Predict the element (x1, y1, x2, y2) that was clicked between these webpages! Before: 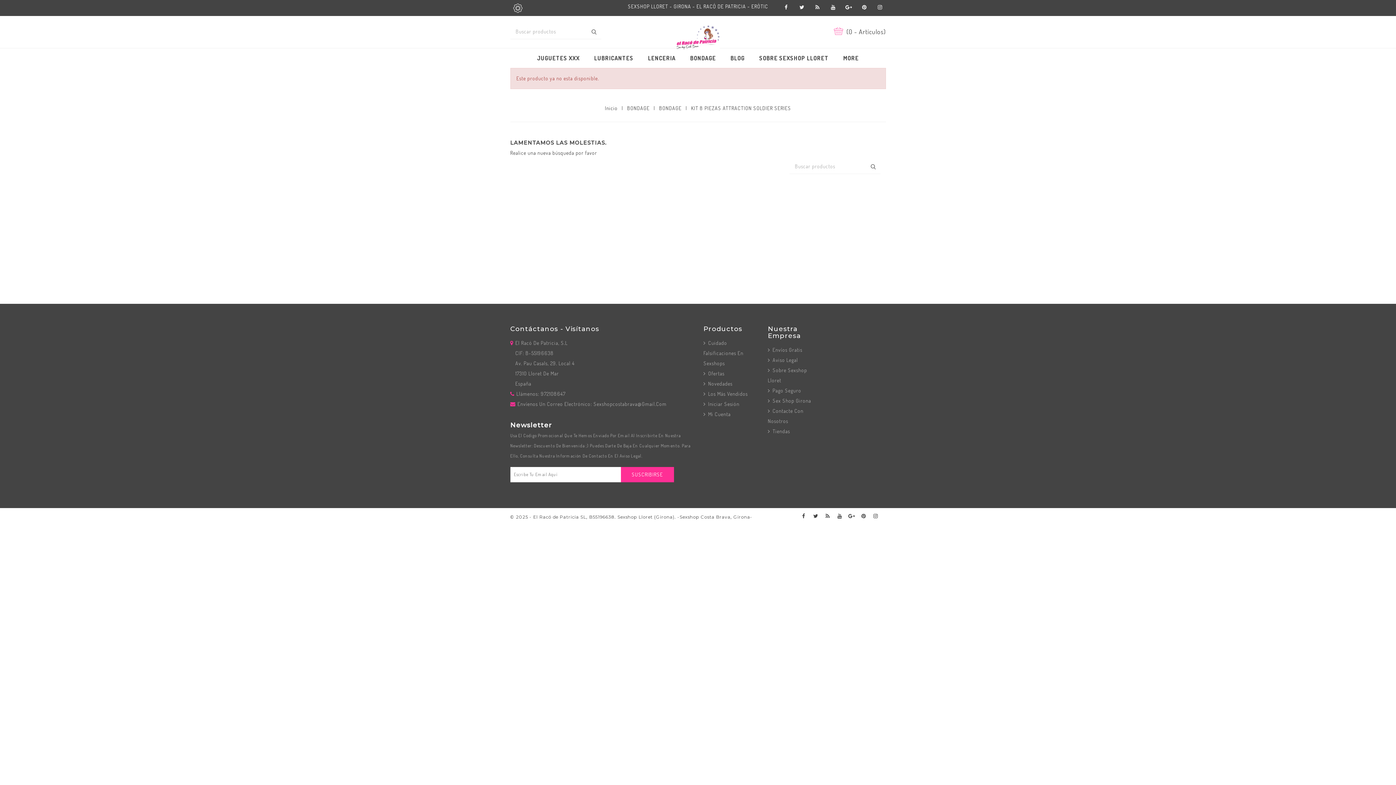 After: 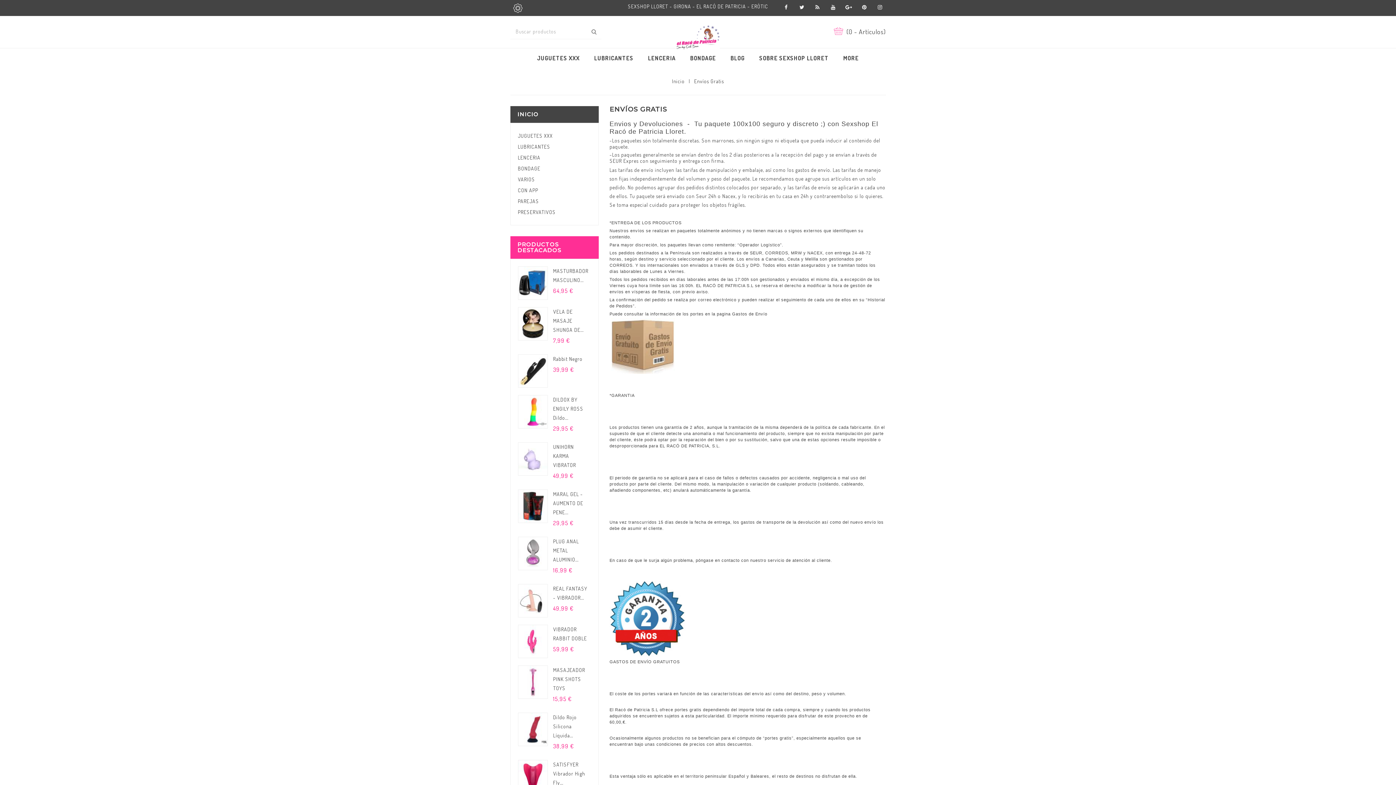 Action: bbox: (768, 346, 802, 353) label:  Envíos Gratis